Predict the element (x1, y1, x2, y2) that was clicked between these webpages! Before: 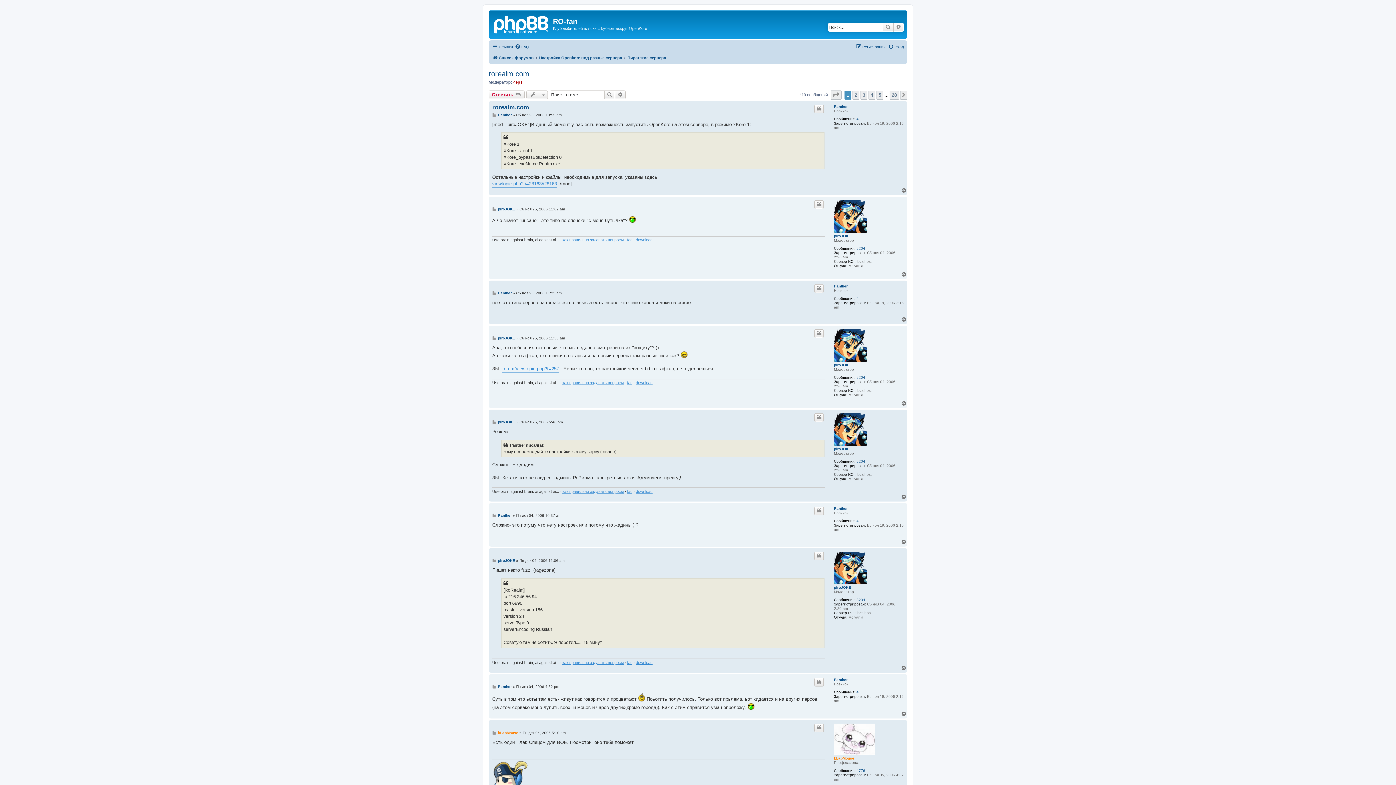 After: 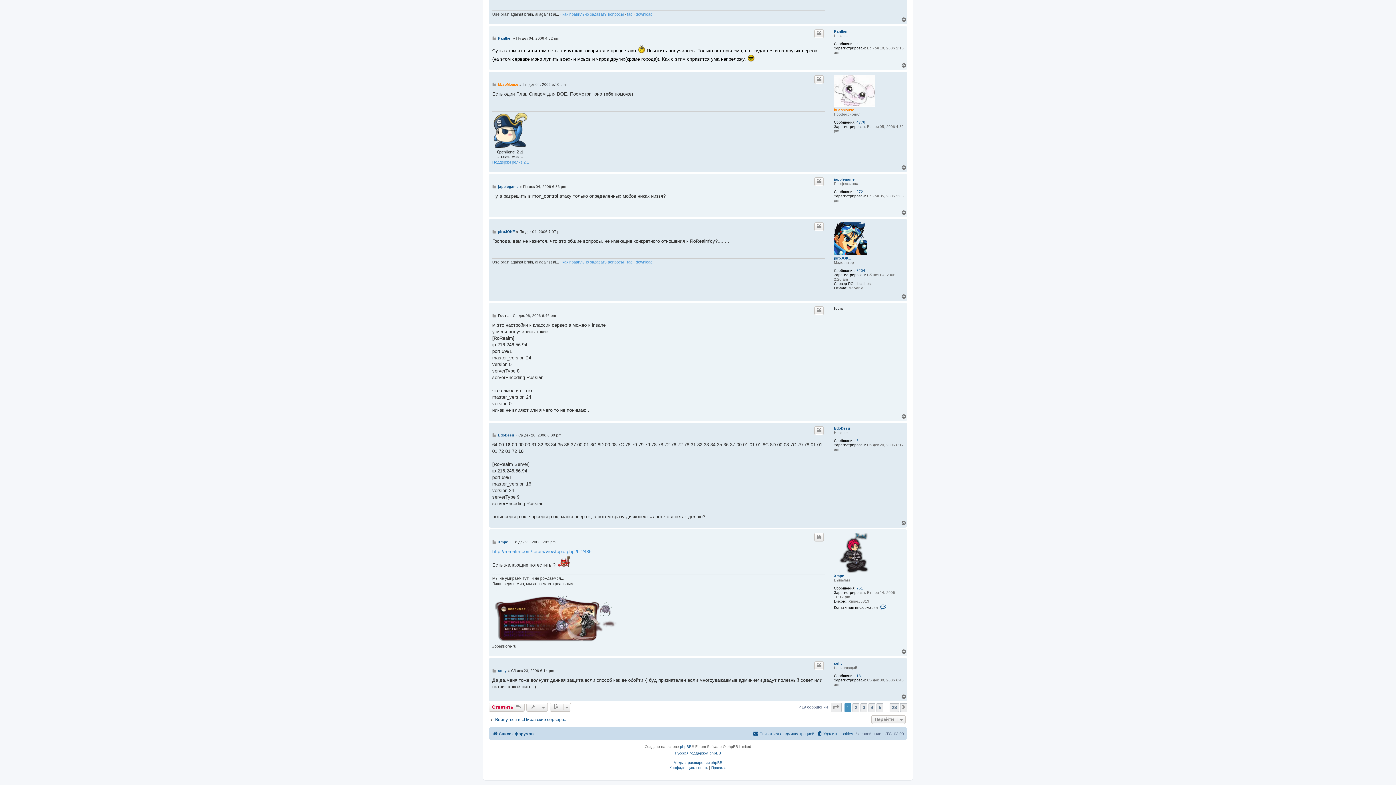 Action: label: Сообщение bbox: (492, 685, 497, 689)